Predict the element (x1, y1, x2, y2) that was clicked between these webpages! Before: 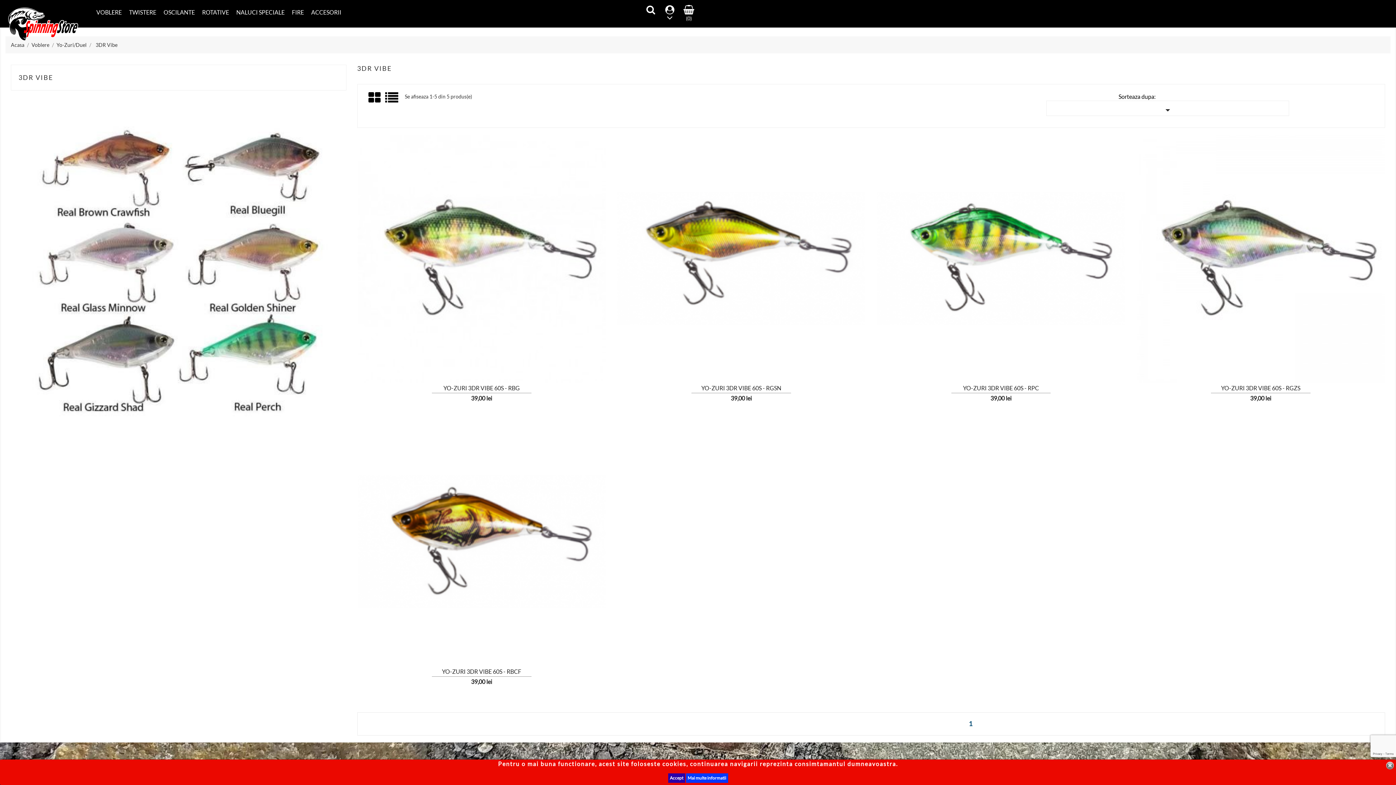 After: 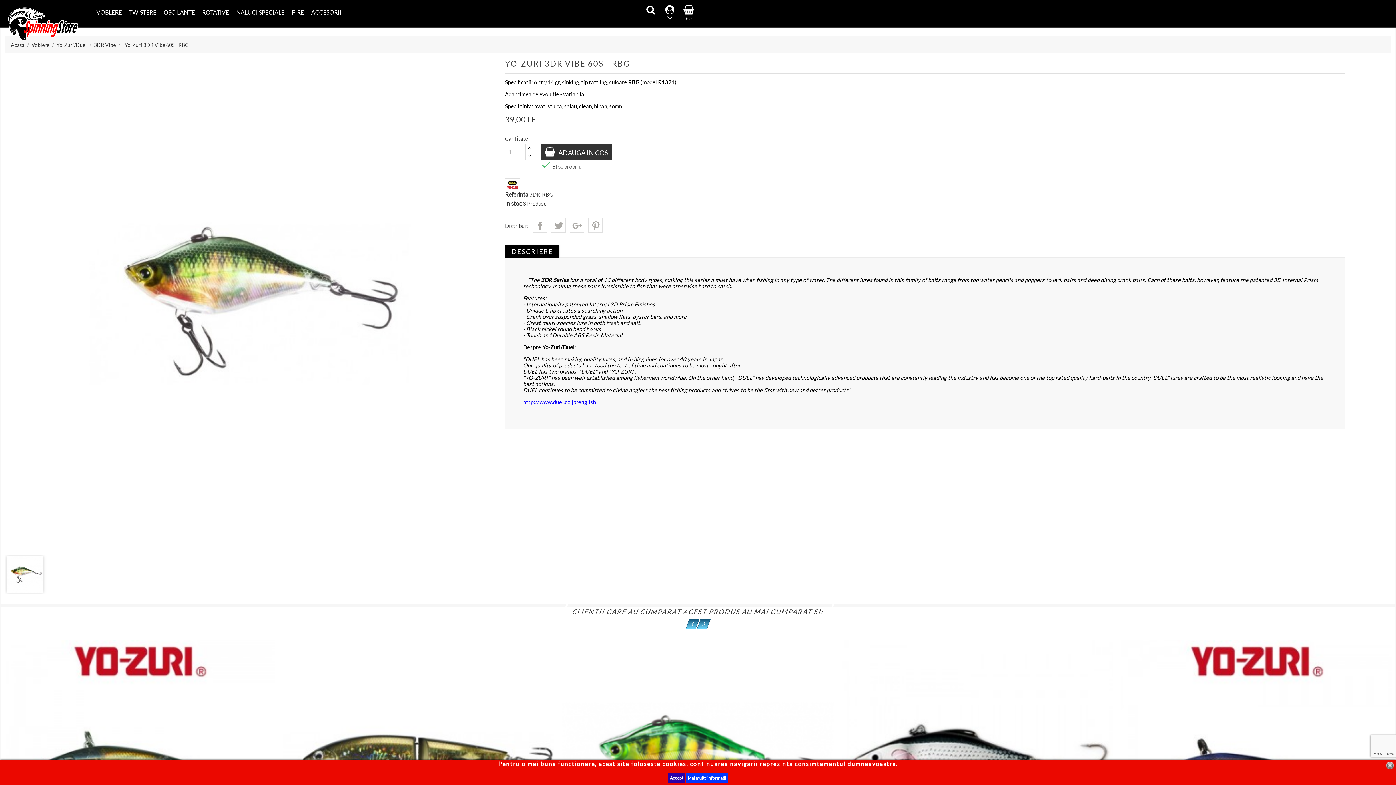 Action: bbox: (365, 328, 446, 345) label: AFISEAZA